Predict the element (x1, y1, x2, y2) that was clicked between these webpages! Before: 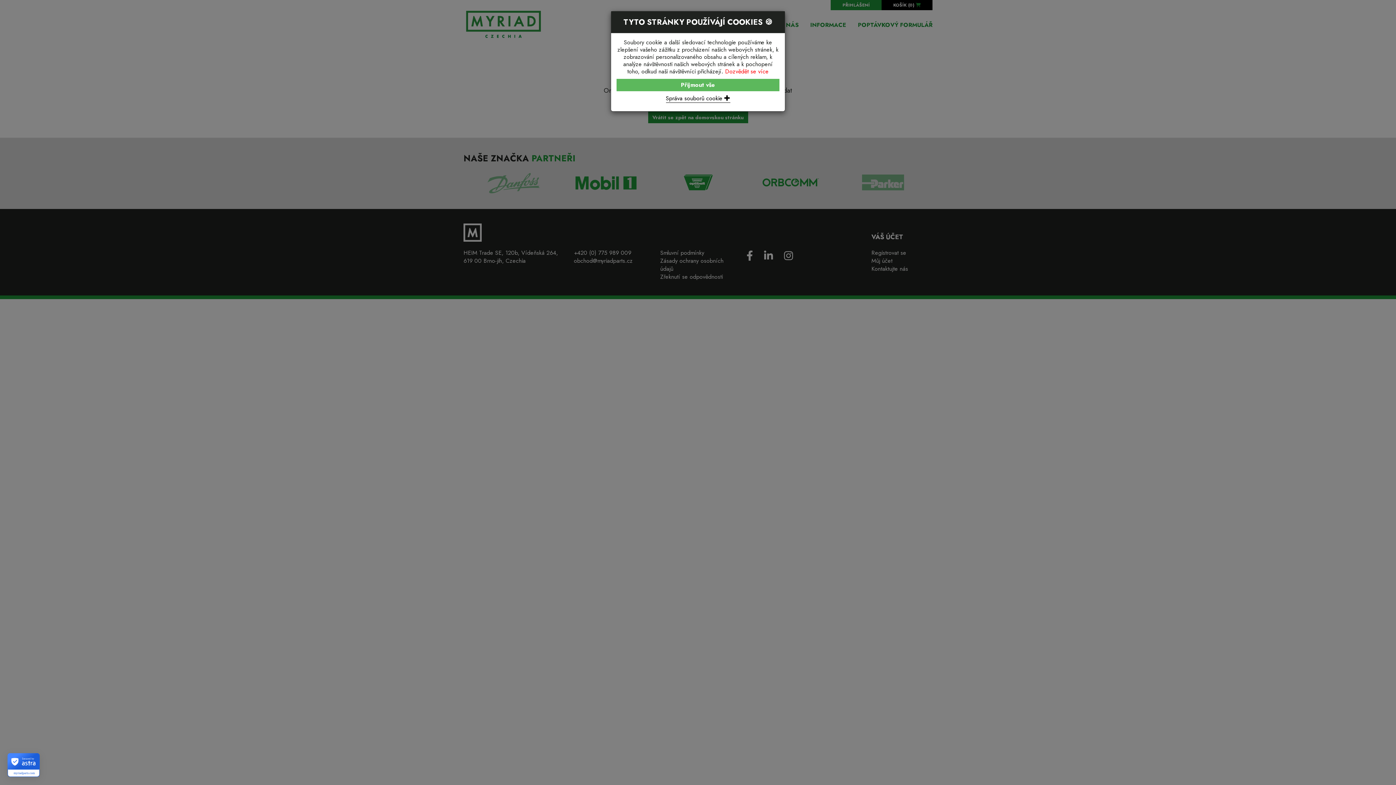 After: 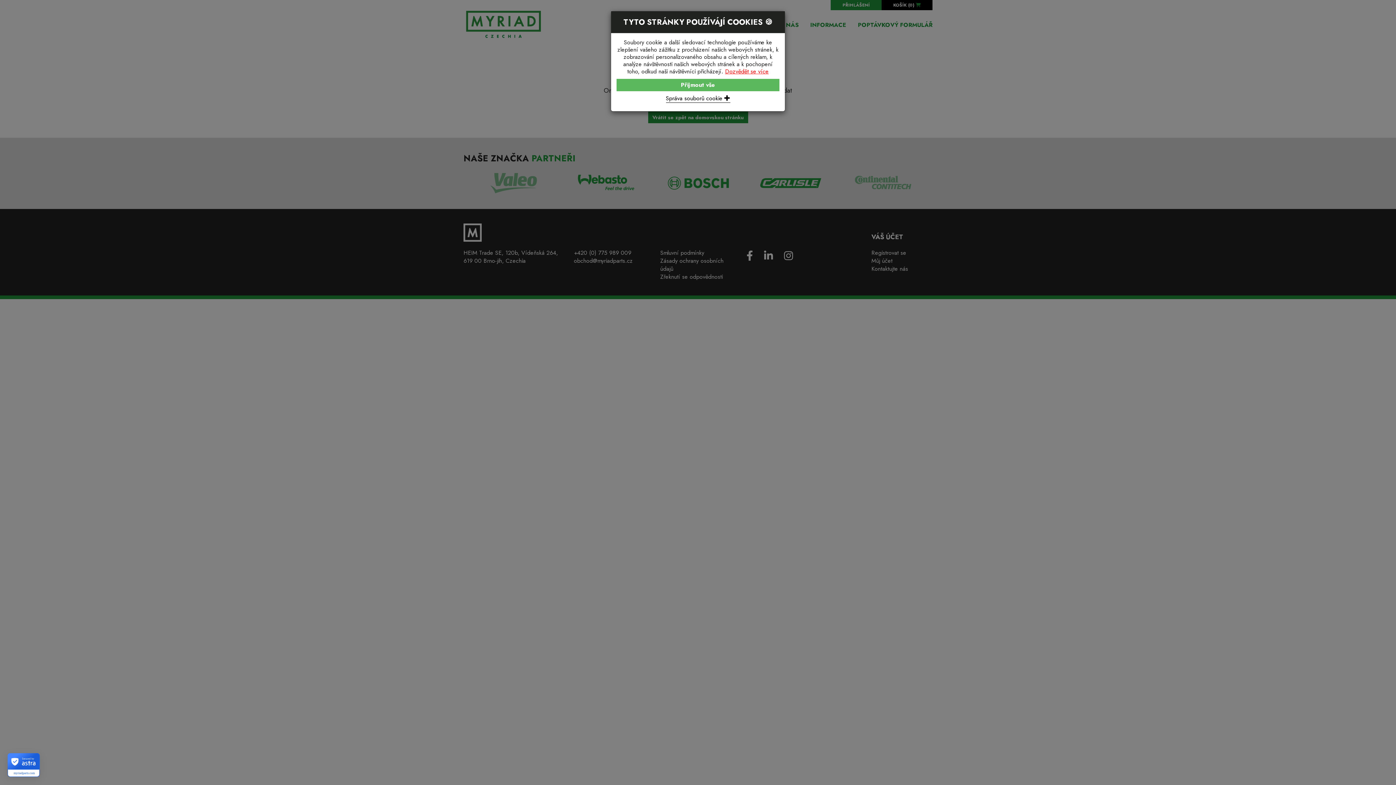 Action: label: Dozvědět se více bbox: (725, 67, 768, 75)